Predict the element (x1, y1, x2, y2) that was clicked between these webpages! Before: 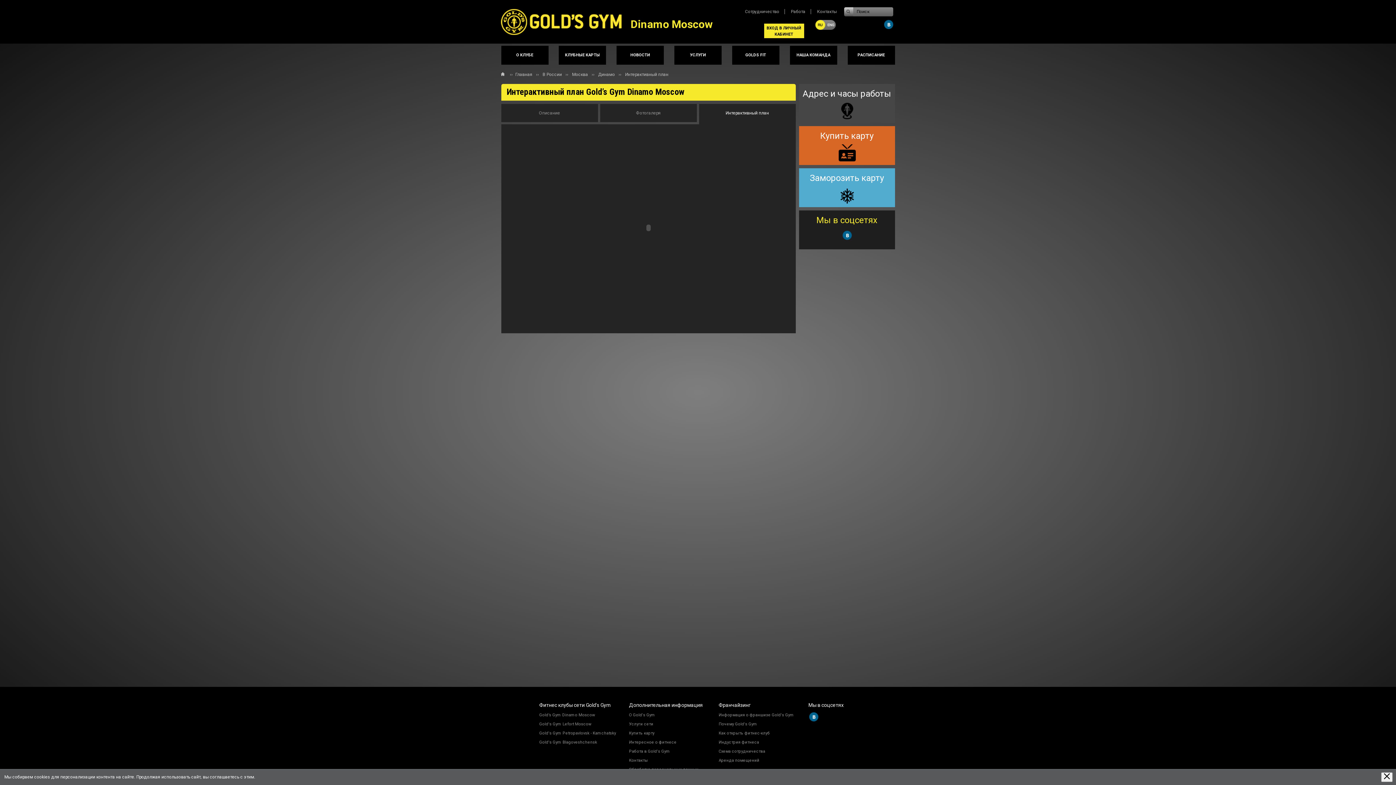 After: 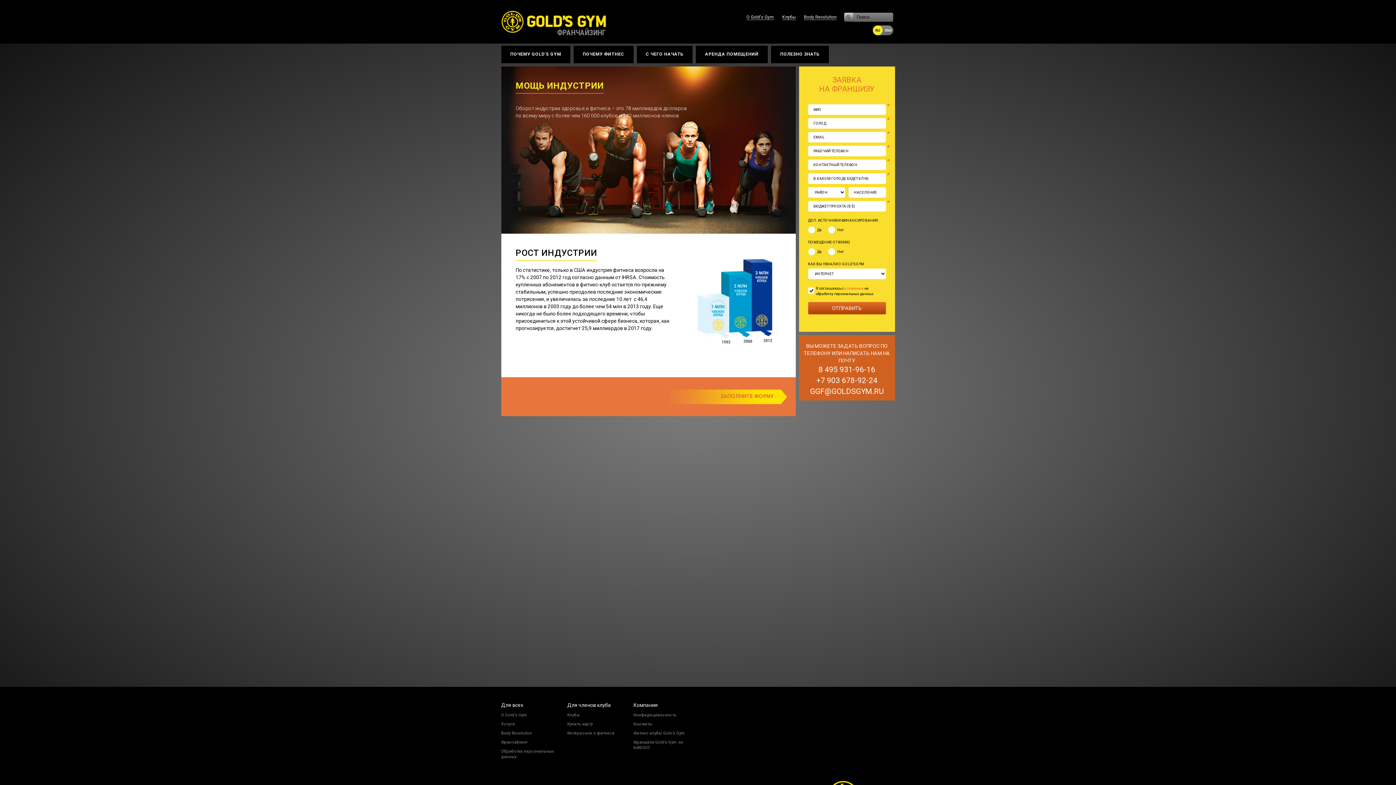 Action: label: Индустрия фитнеса bbox: (718, 740, 759, 745)